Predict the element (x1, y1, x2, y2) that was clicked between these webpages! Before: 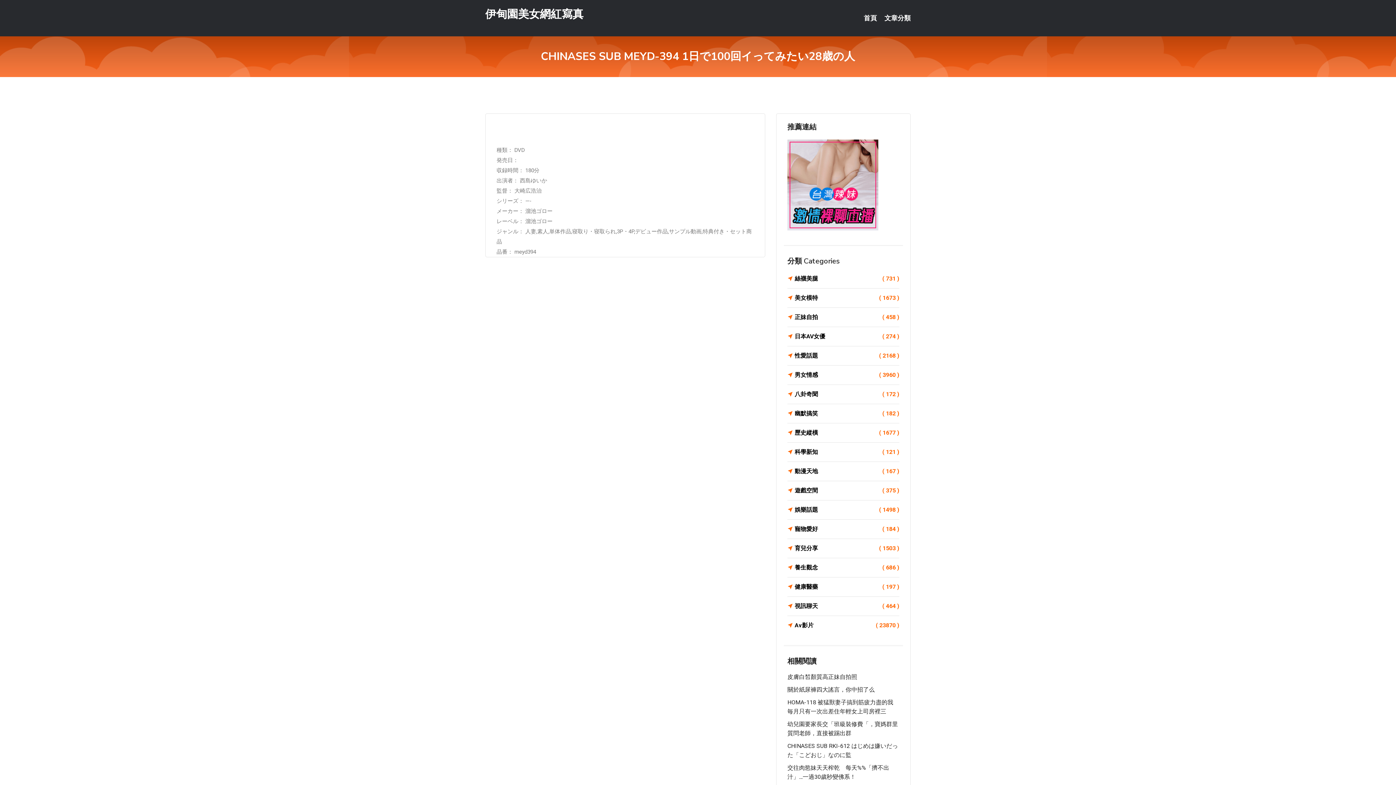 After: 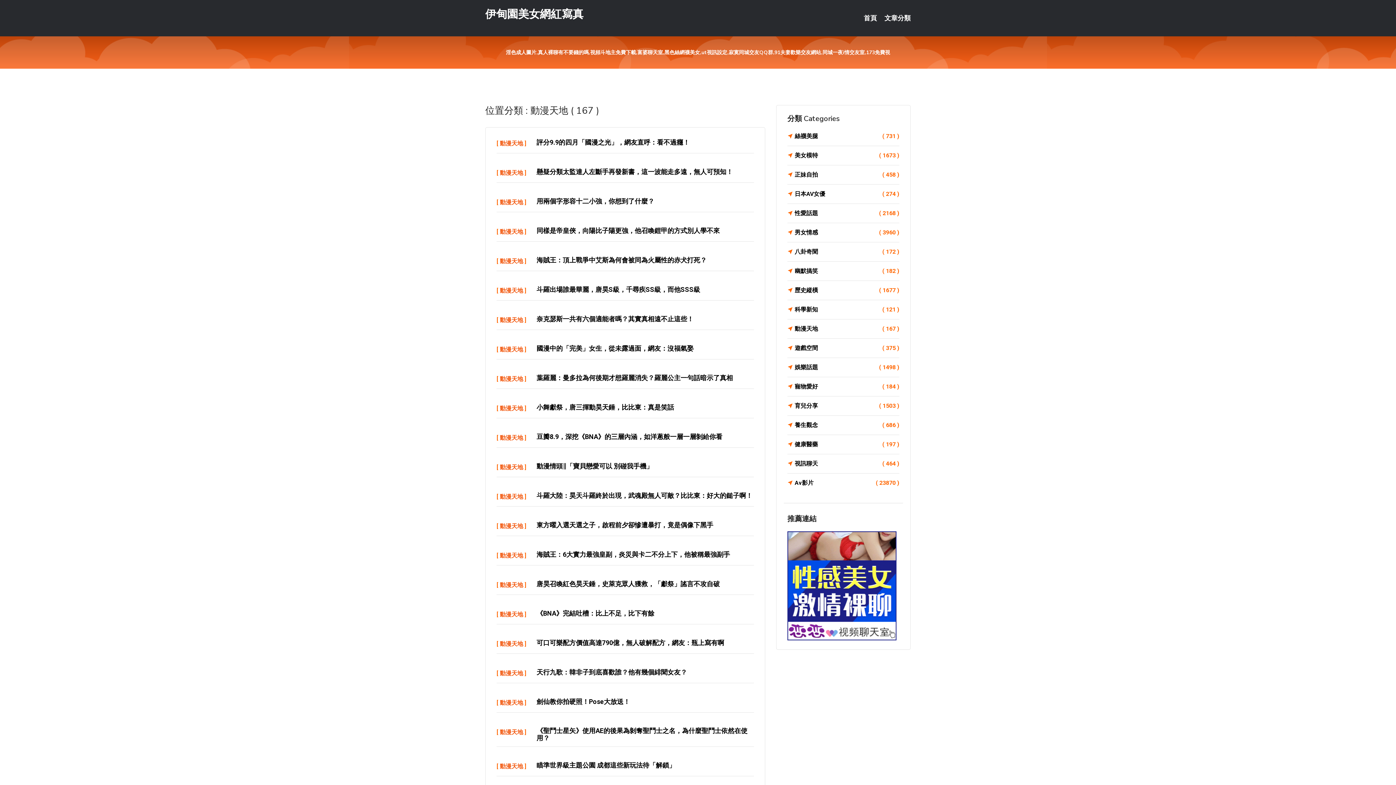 Action: label: 動漫天地
( 167 ) bbox: (787, 466, 899, 476)